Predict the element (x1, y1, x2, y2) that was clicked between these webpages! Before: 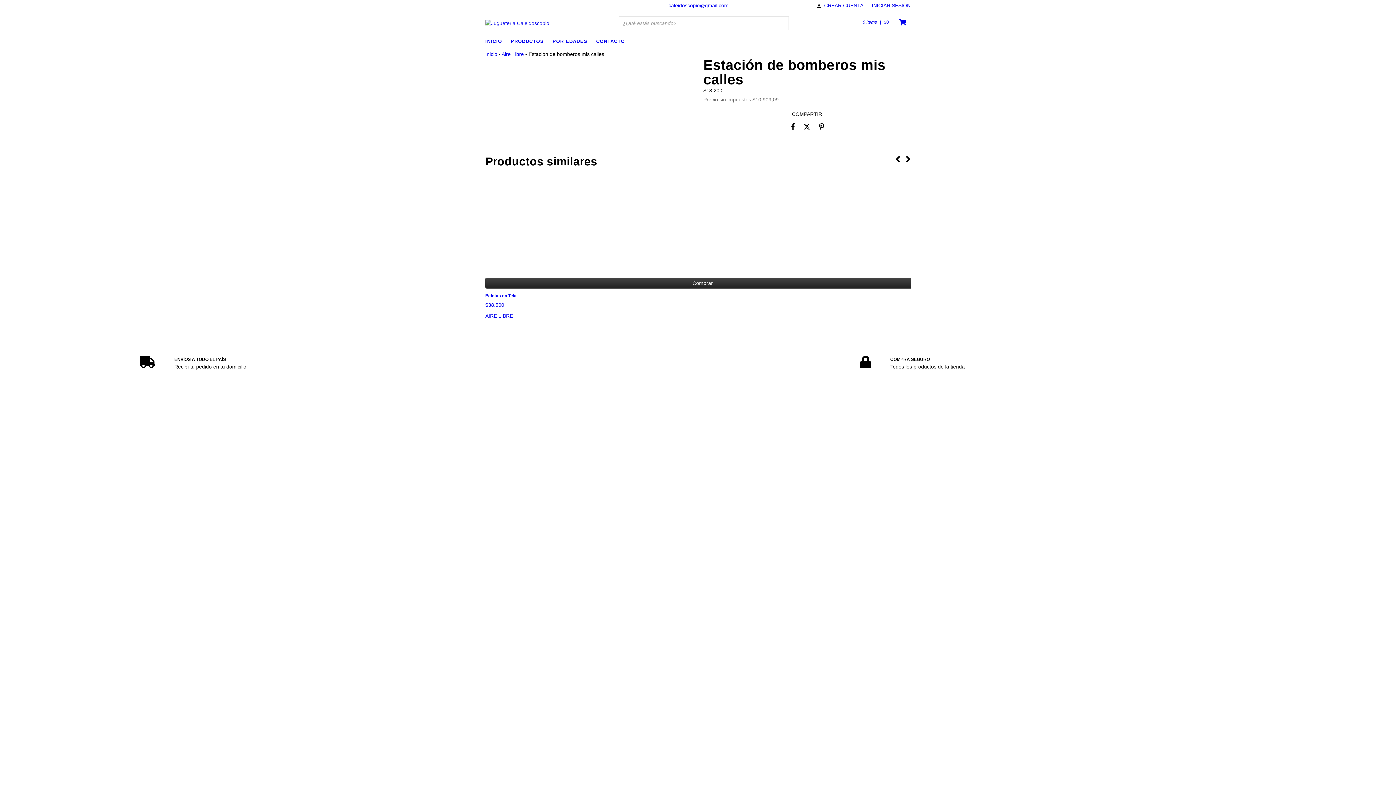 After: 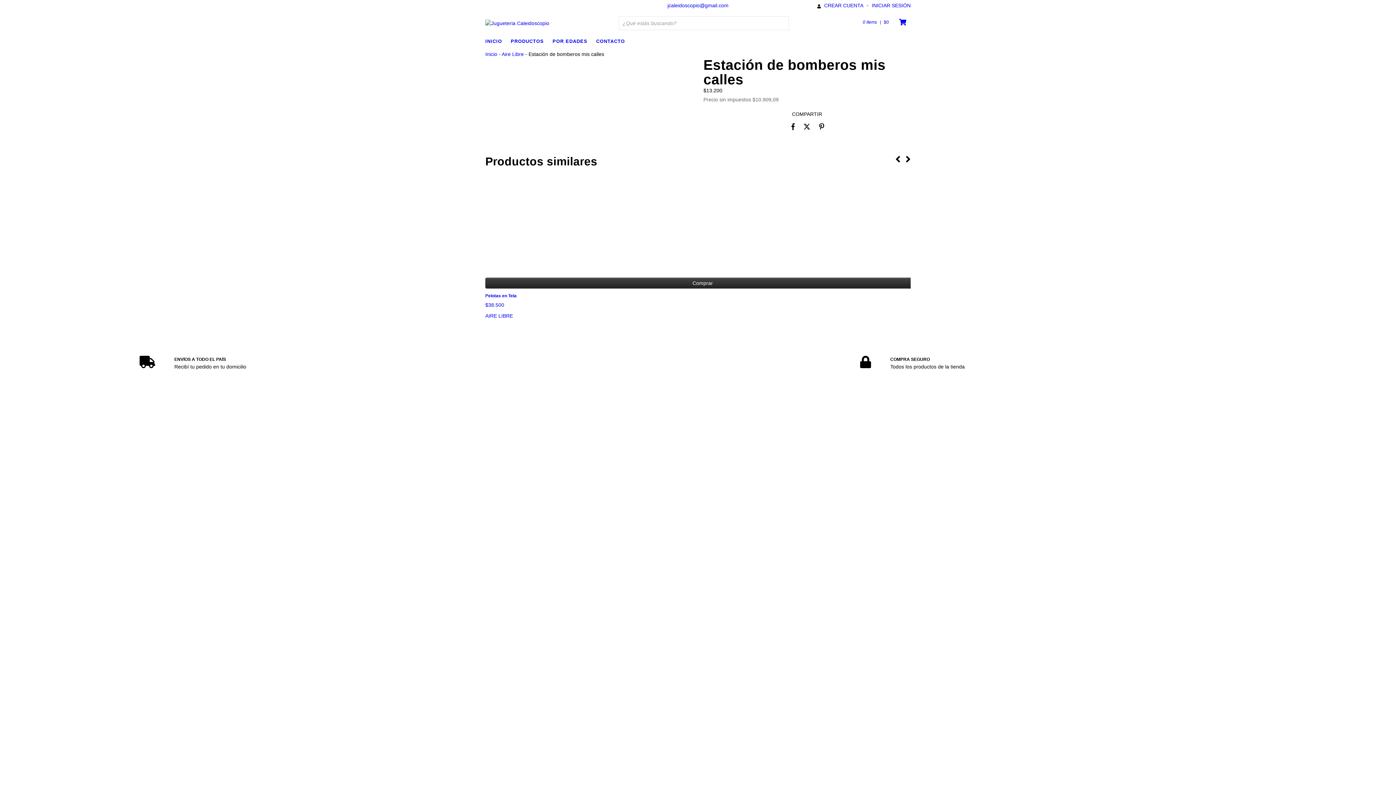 Action: label: 0 Items | $0 bbox: (829, 16, 909, 29)